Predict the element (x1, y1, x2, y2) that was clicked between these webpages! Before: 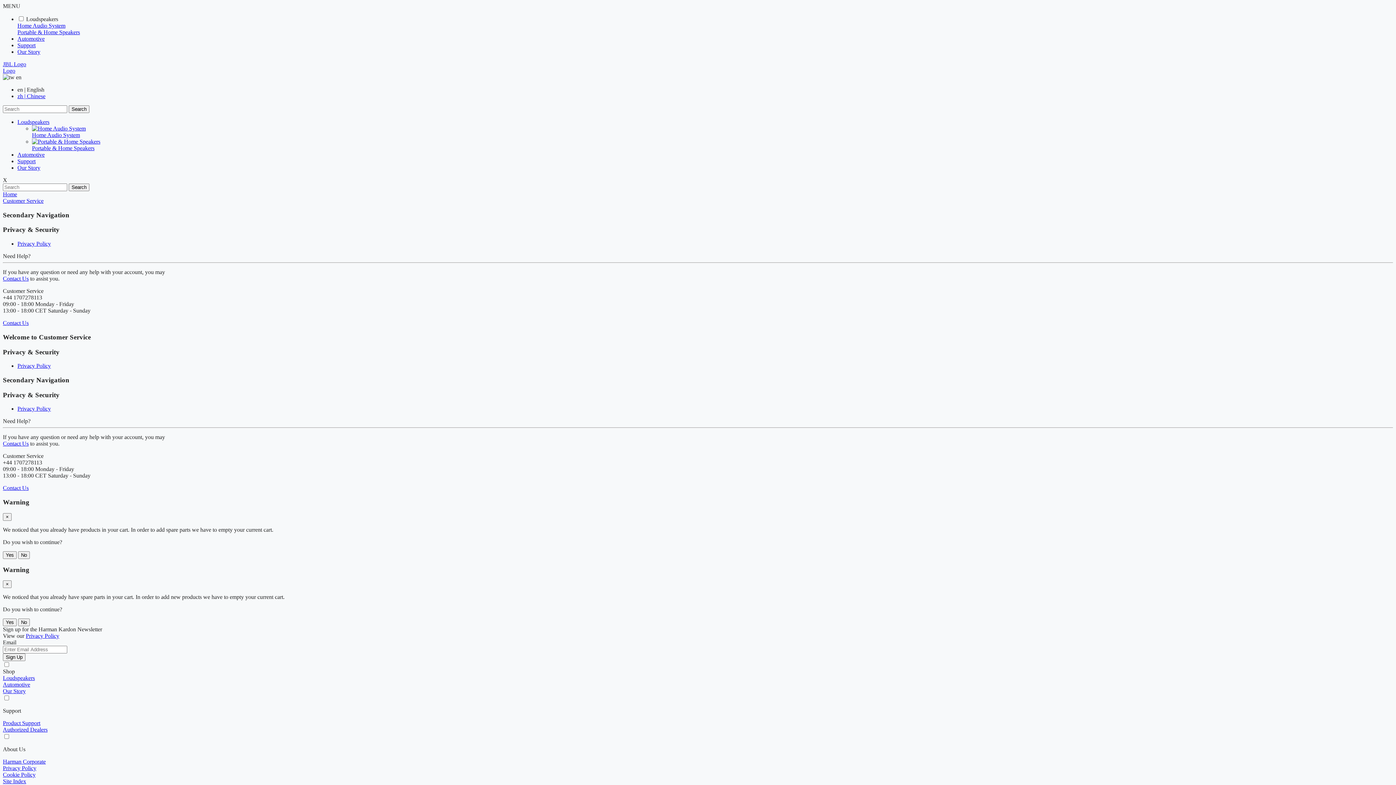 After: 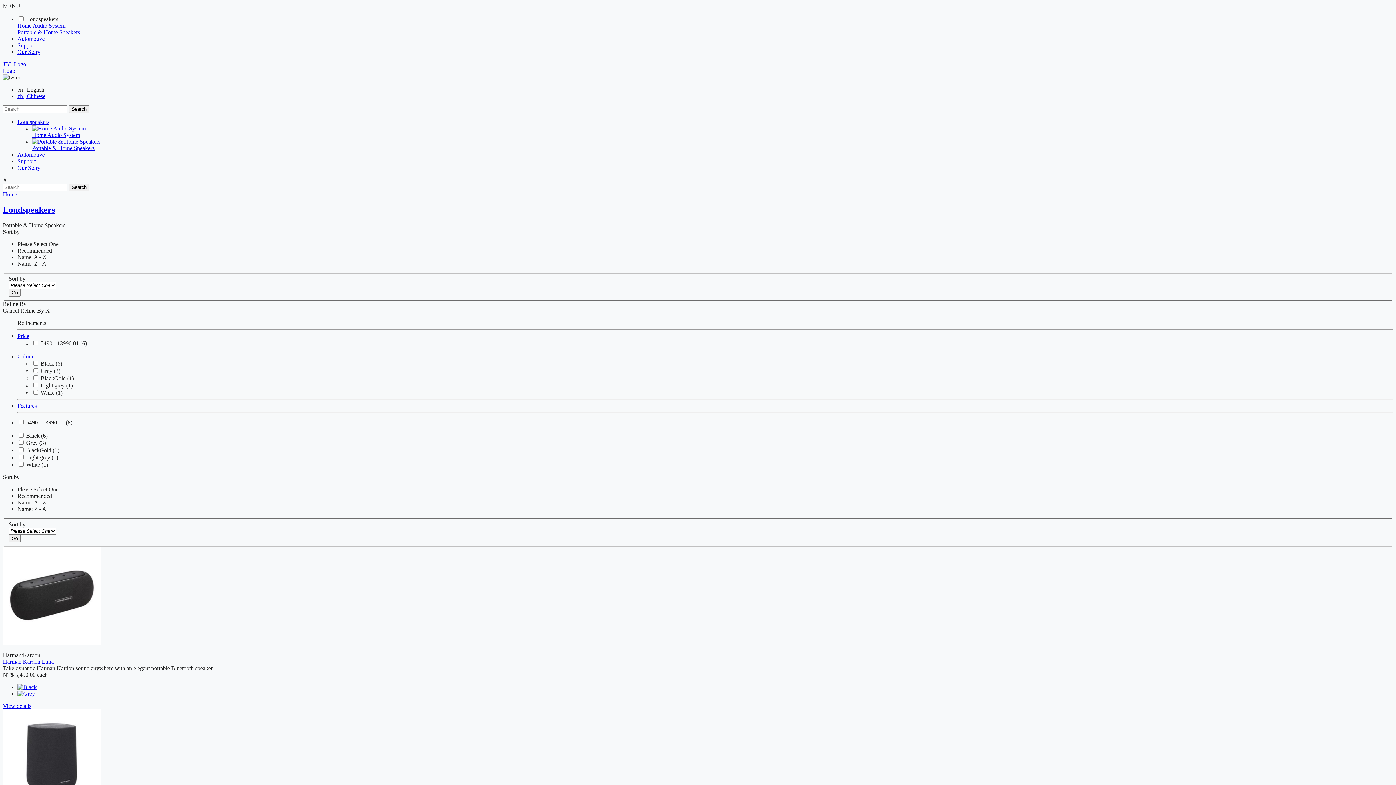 Action: label: Portable & Home Speakers bbox: (32, 138, 1393, 151)